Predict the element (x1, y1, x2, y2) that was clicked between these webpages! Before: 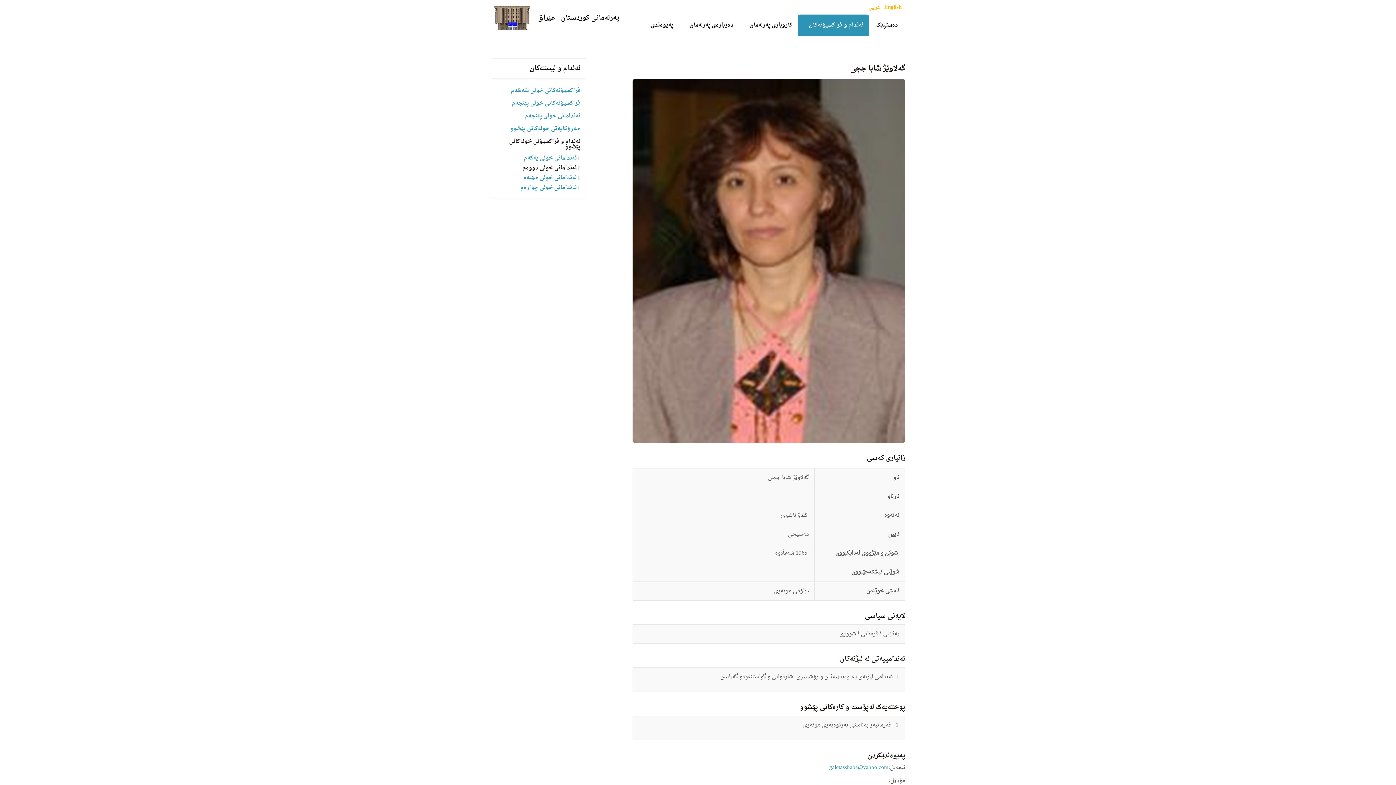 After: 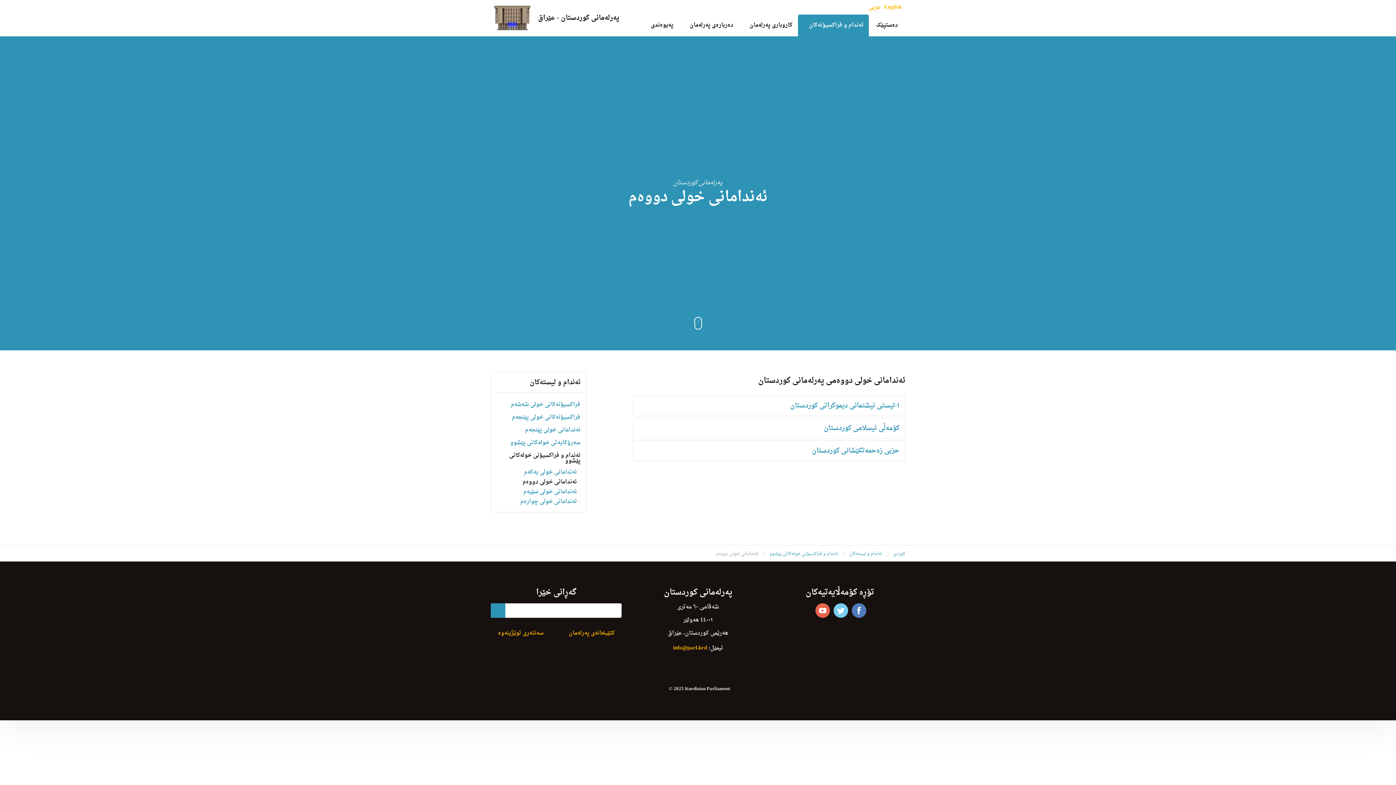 Action: bbox: (496, 163, 580, 173) label: ئەندامانی خولی دووەم